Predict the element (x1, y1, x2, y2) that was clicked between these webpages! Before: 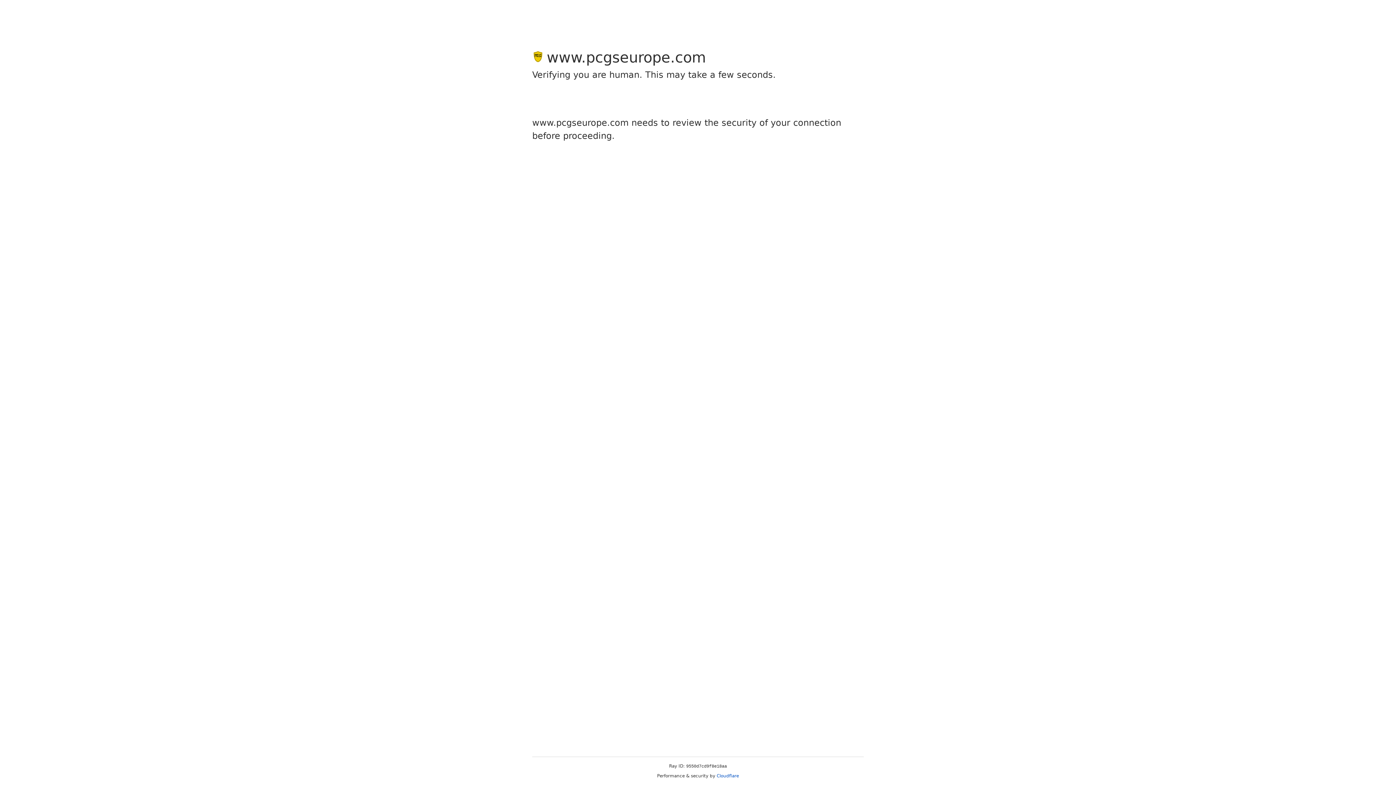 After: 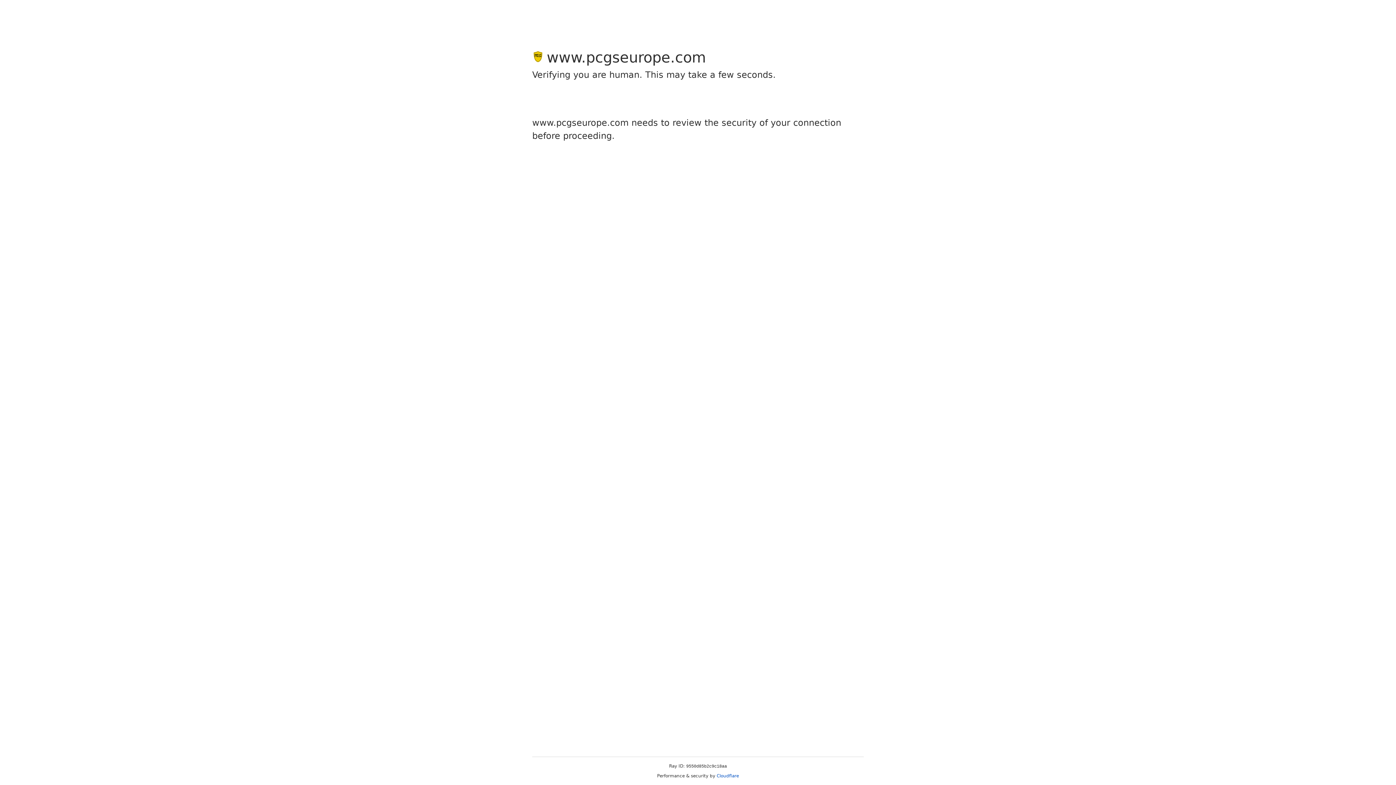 Action: label: Cloudflare bbox: (716, 773, 739, 778)